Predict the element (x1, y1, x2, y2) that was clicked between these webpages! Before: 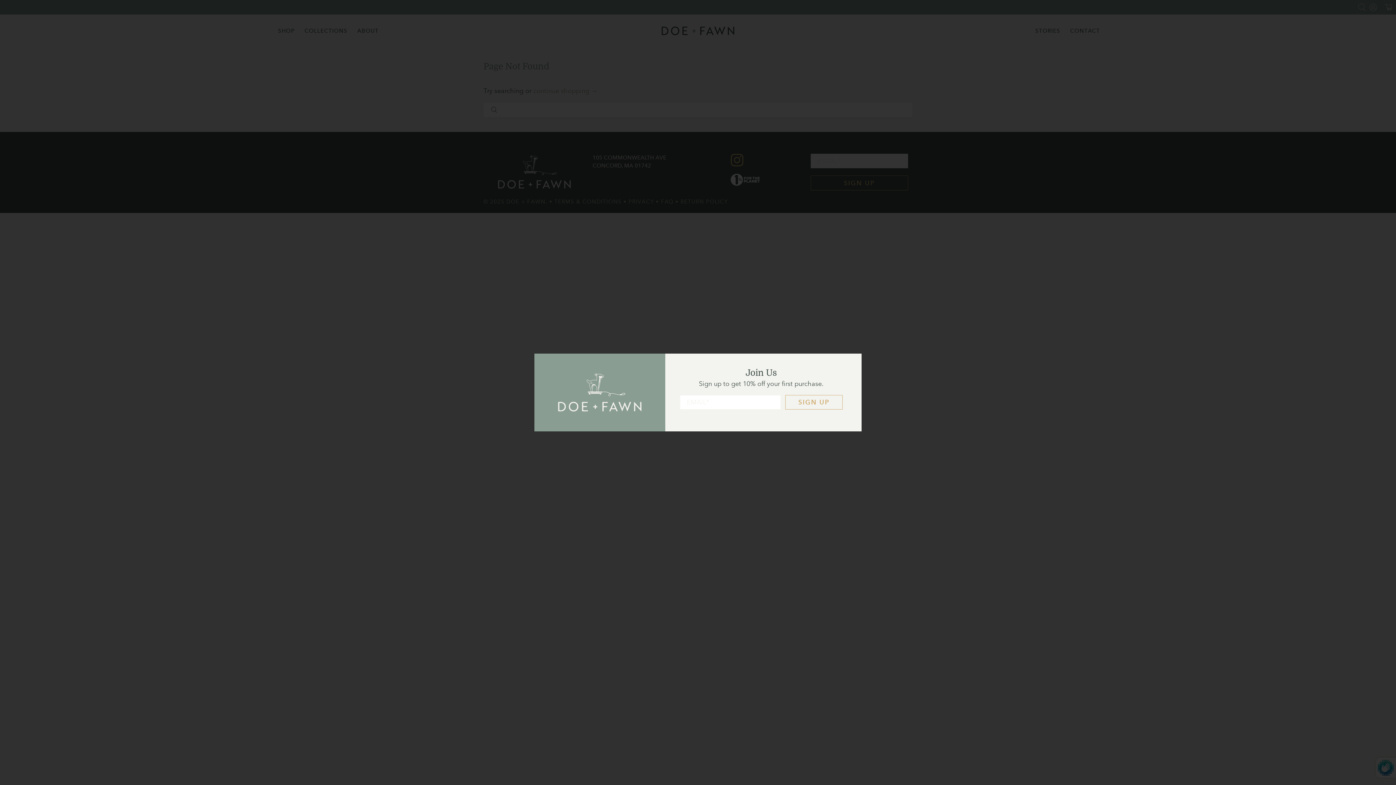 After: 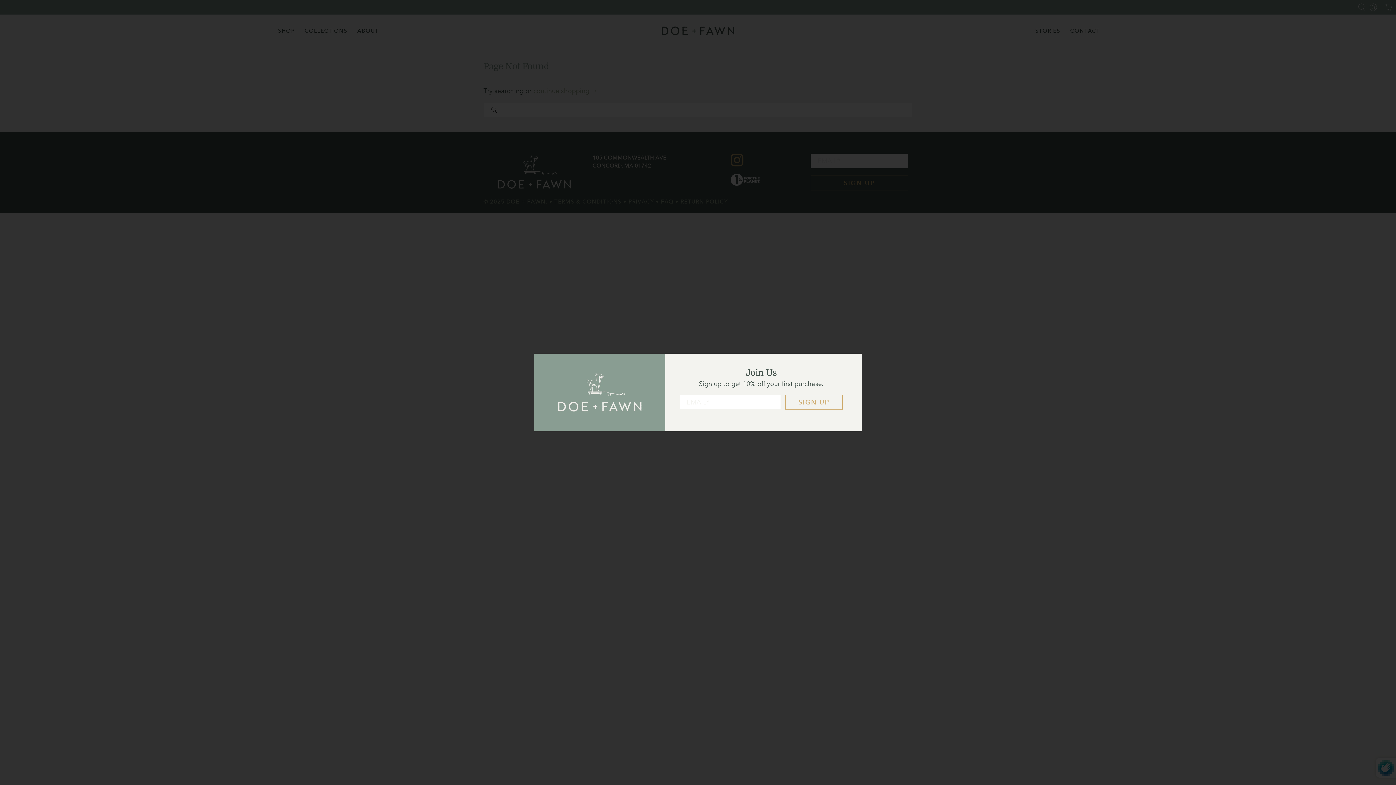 Action: bbox: (785, 395, 842, 409) label: SIGN UP